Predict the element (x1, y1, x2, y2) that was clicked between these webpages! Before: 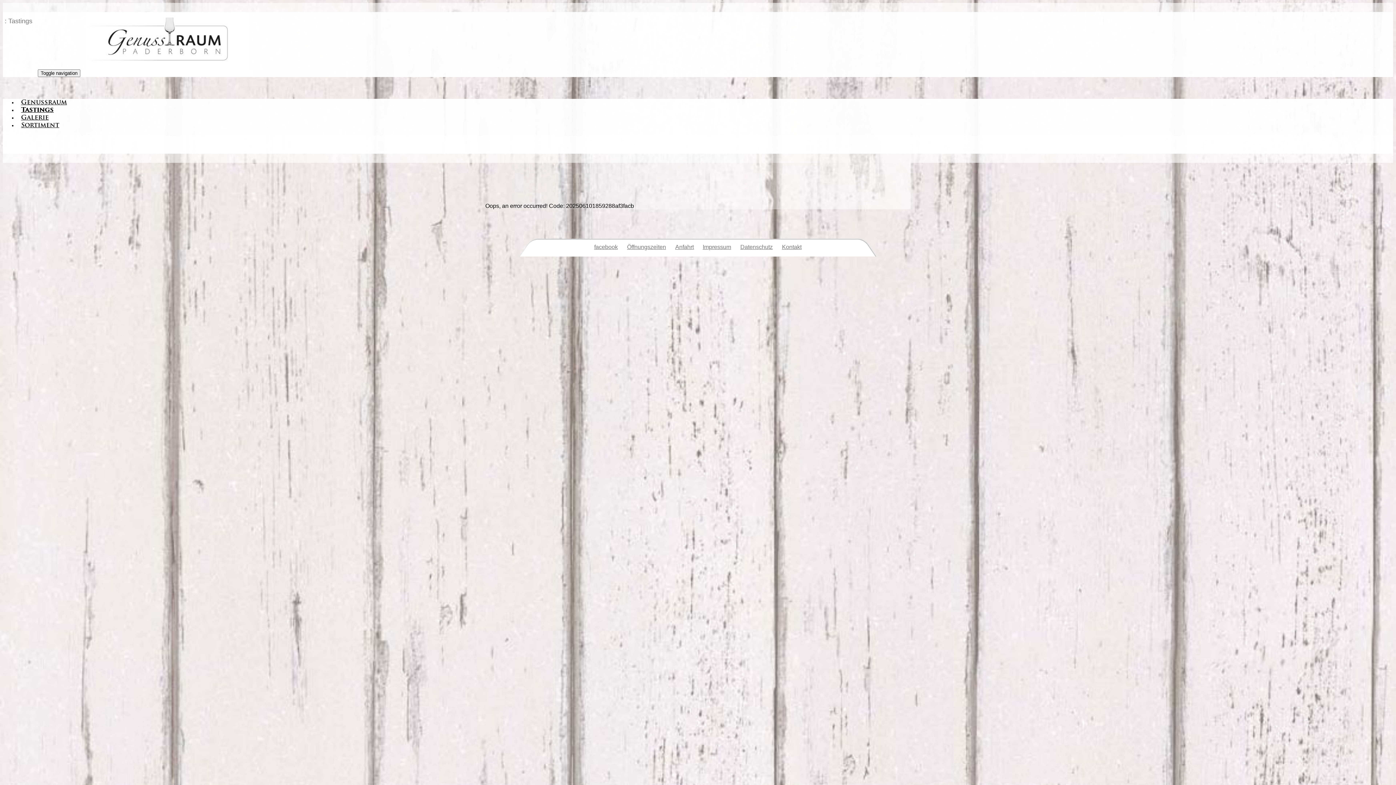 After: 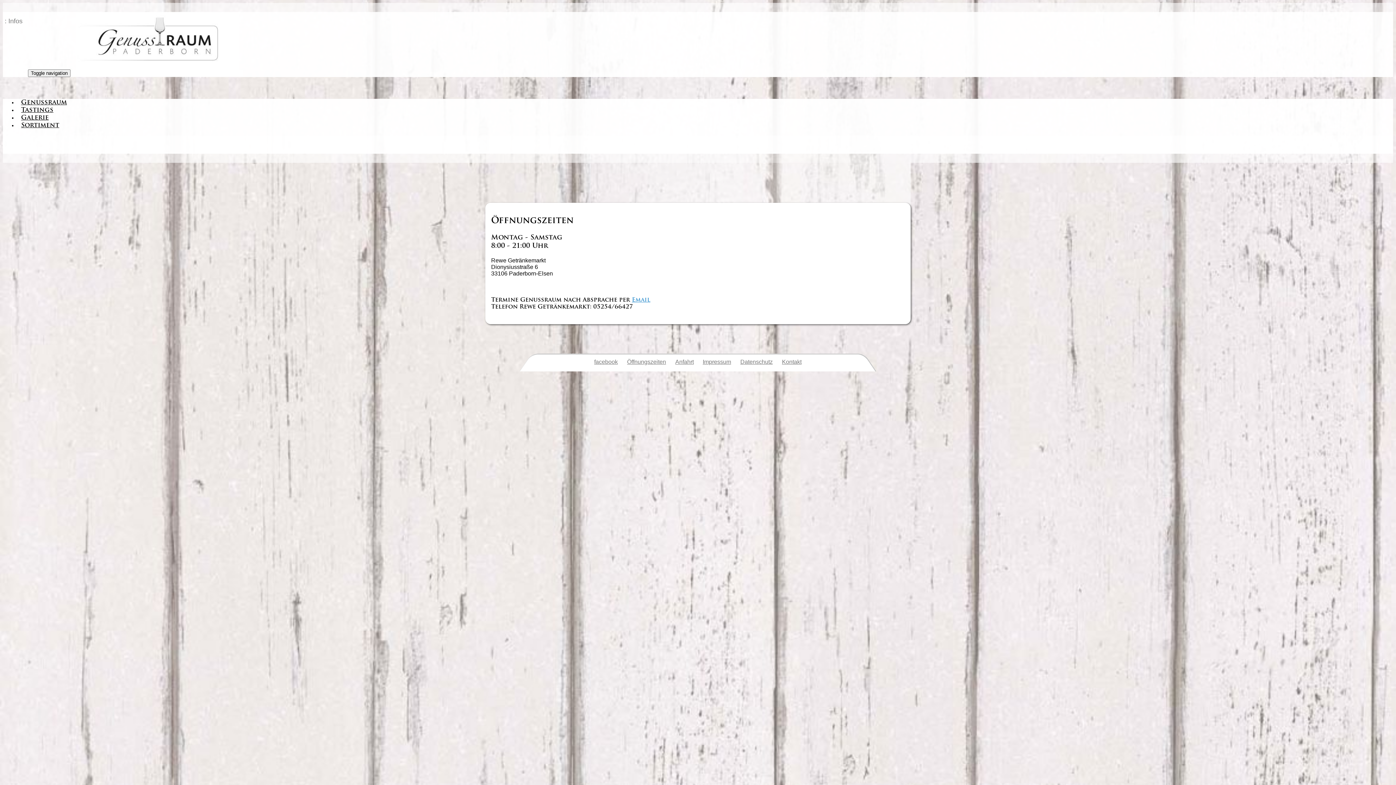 Action: label: Öffnungszeiten bbox: (623, 244, 669, 250)